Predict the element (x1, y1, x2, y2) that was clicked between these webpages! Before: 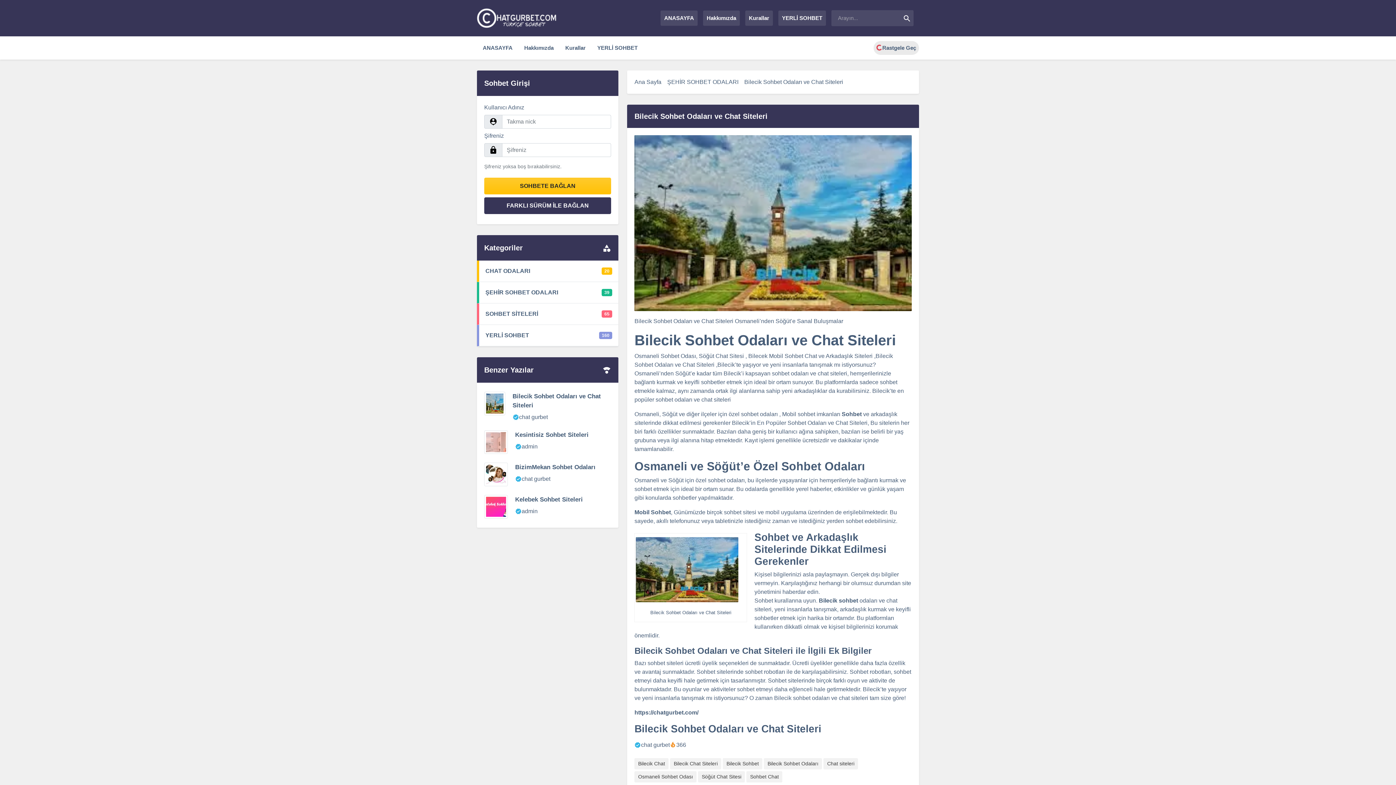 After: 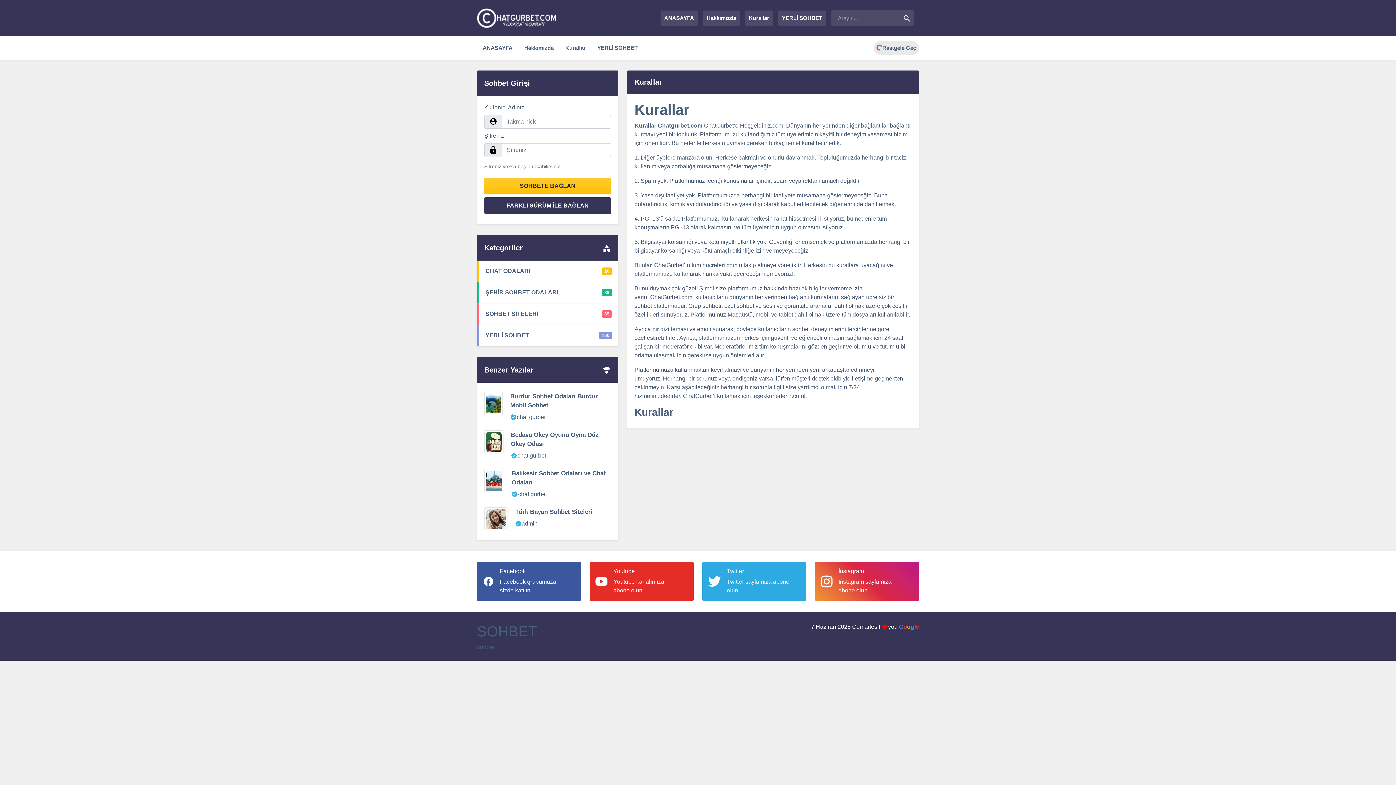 Action: label: Kurallar bbox: (745, 37, 773, 52)